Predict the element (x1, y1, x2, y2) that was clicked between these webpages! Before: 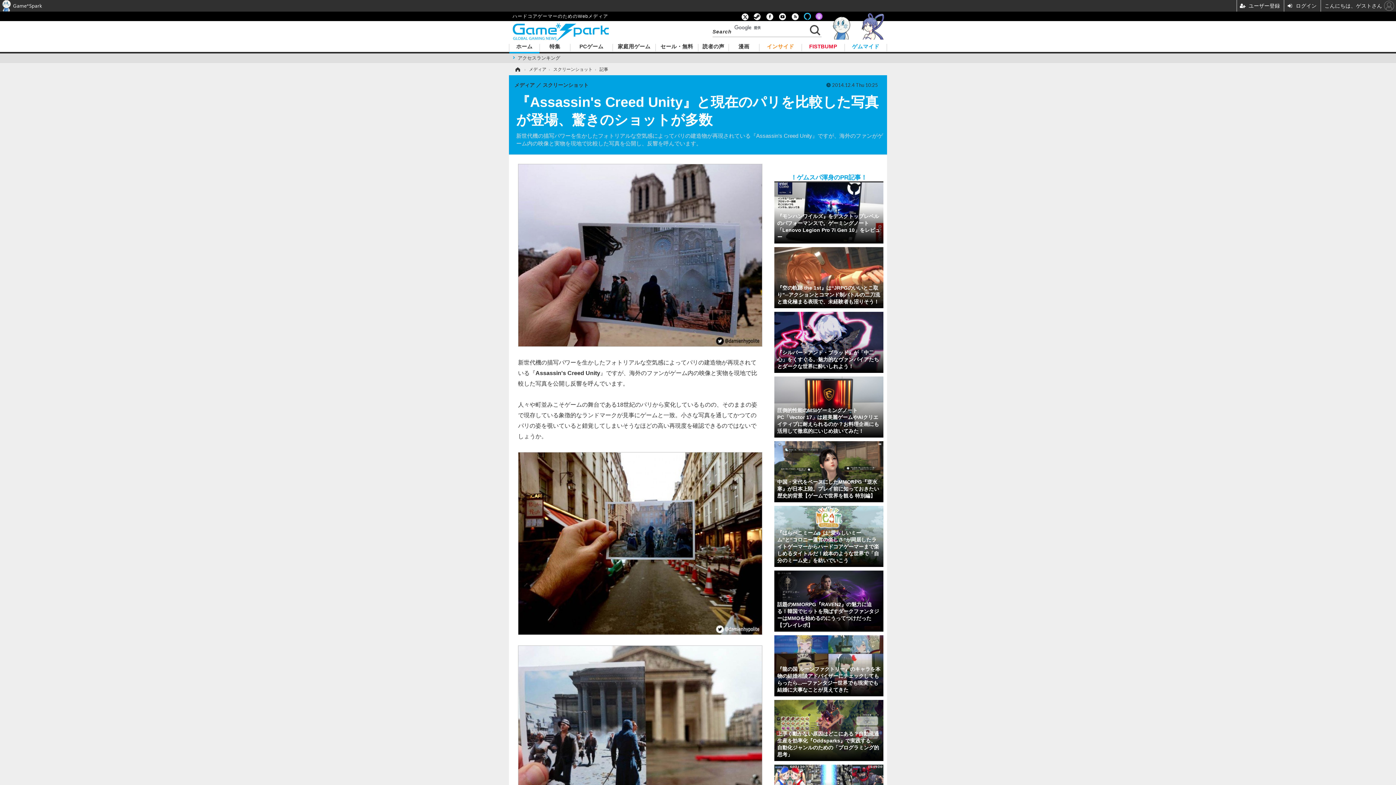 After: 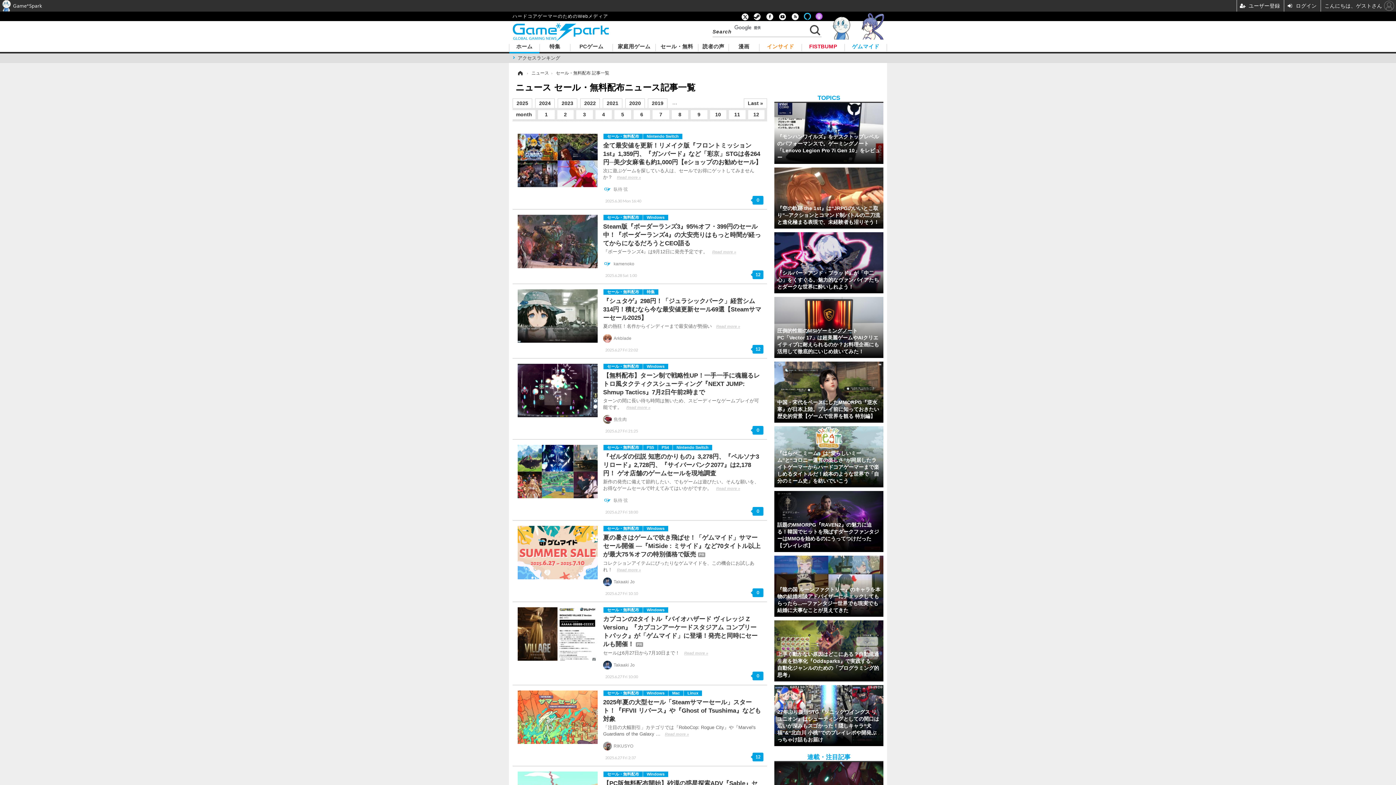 Action: label: セール・無料 bbox: (655, 44, 698, 51)